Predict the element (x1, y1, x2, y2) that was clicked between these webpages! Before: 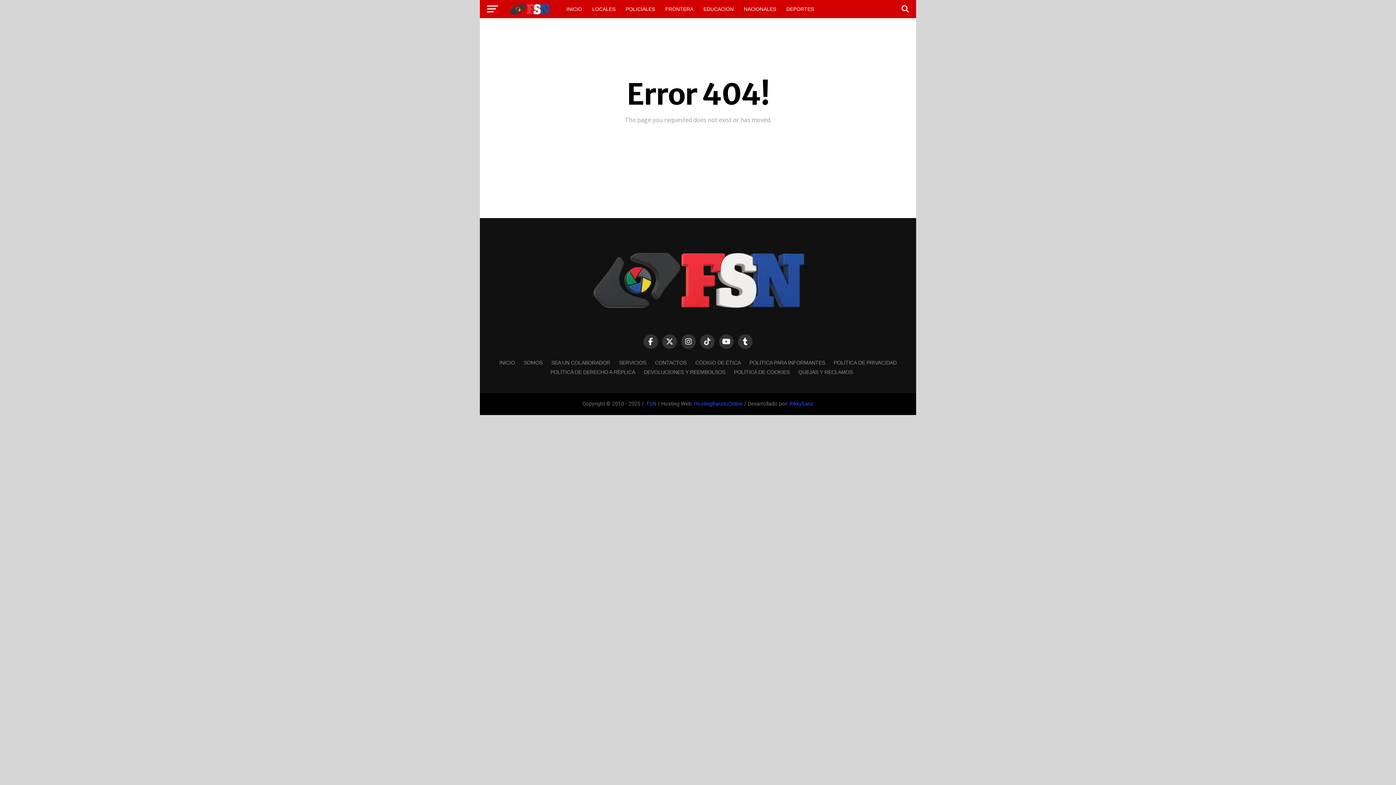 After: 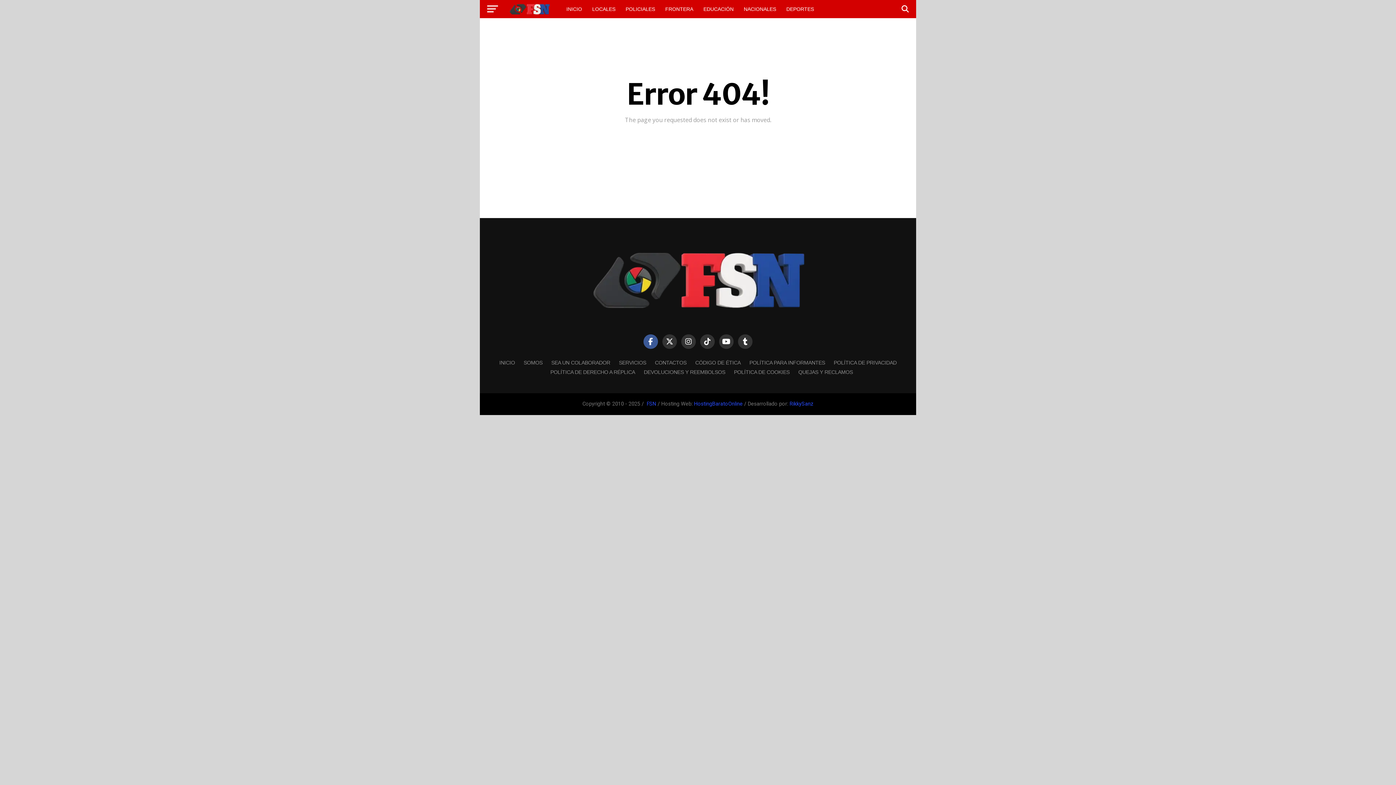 Action: bbox: (643, 334, 658, 349)